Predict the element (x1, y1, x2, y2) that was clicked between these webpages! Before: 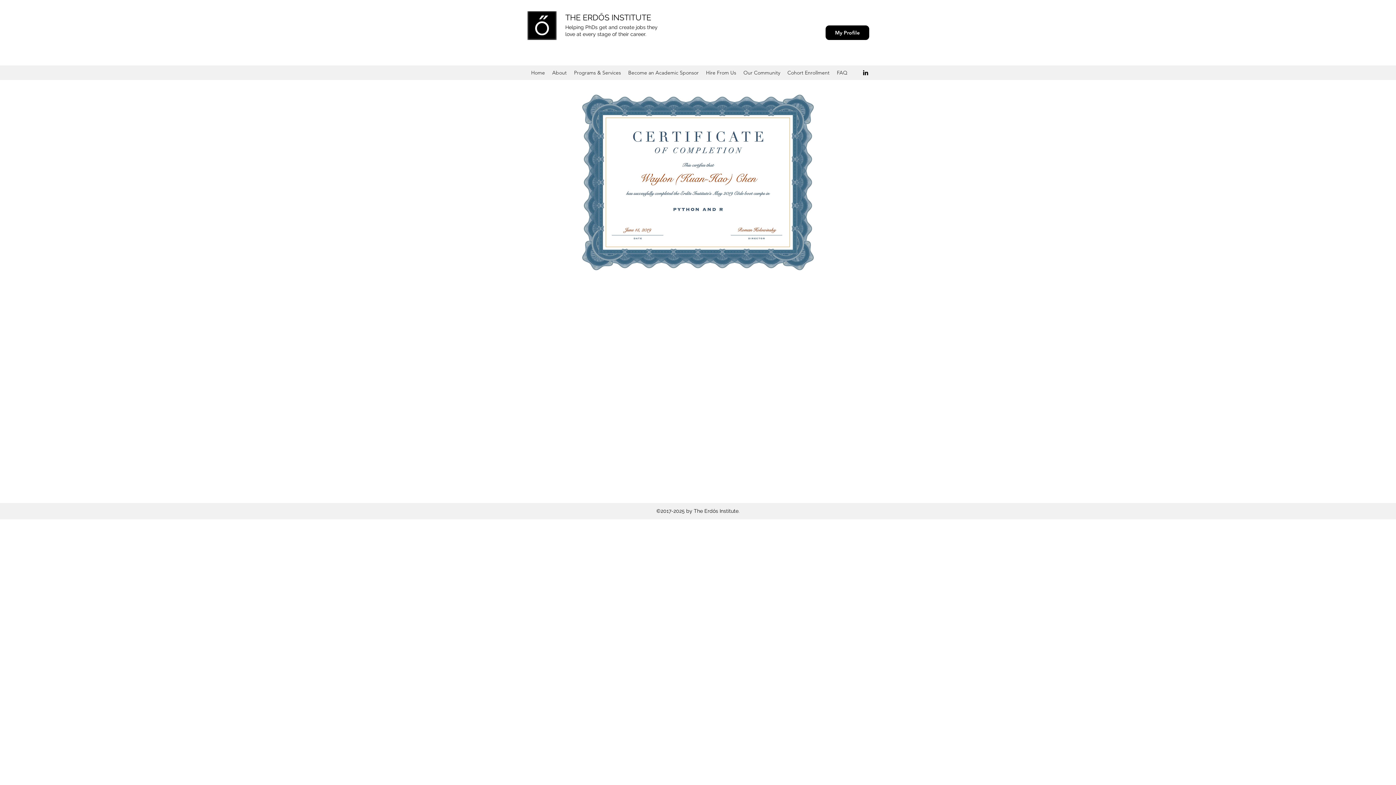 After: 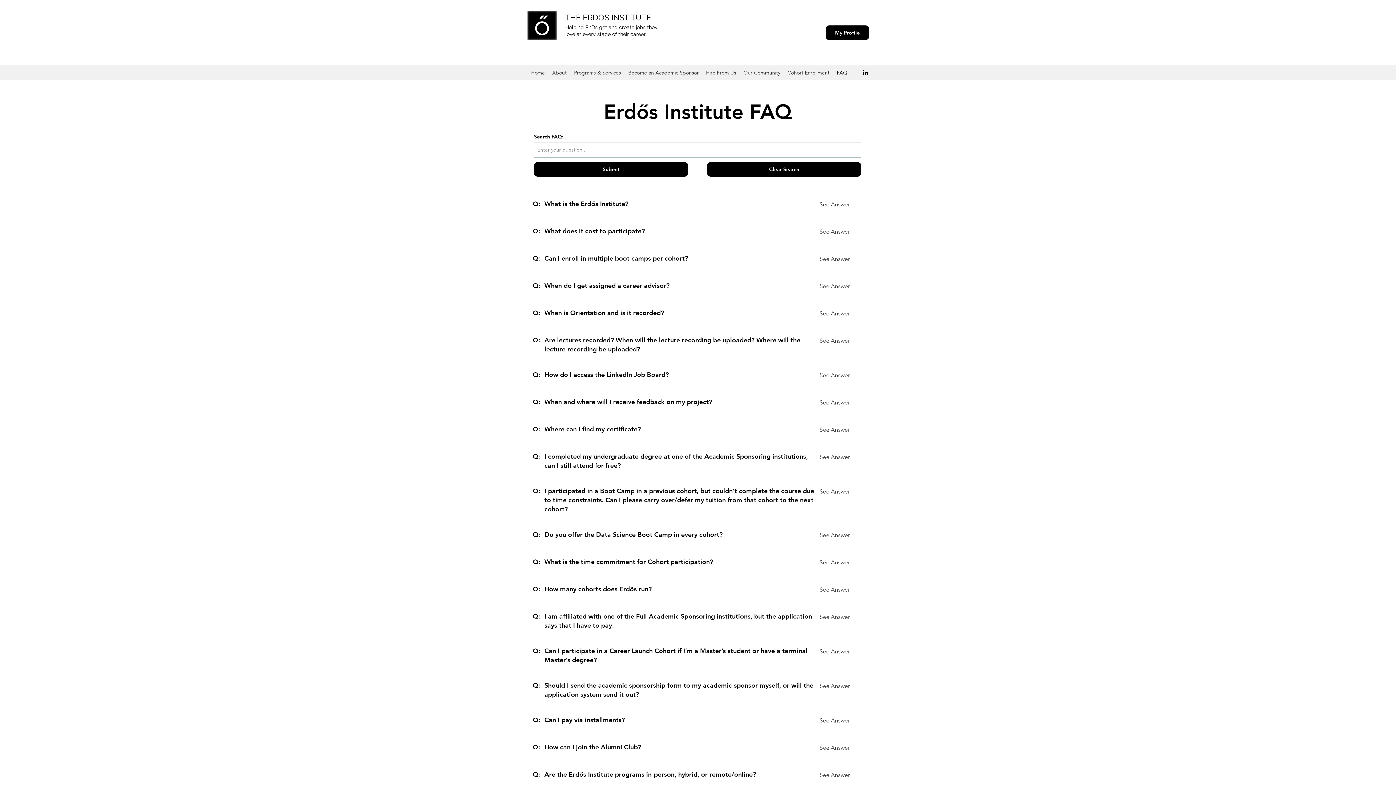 Action: label: FAQ bbox: (833, 67, 851, 78)